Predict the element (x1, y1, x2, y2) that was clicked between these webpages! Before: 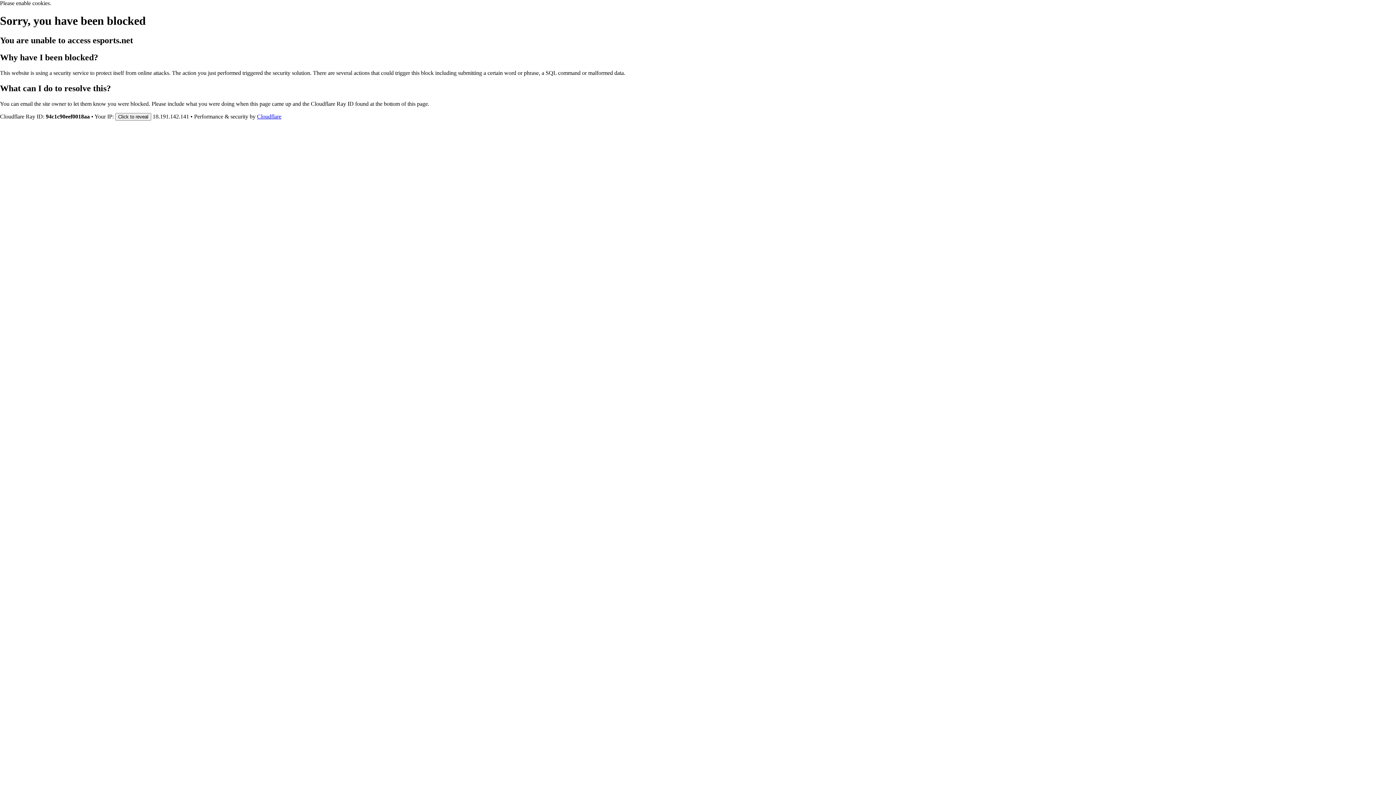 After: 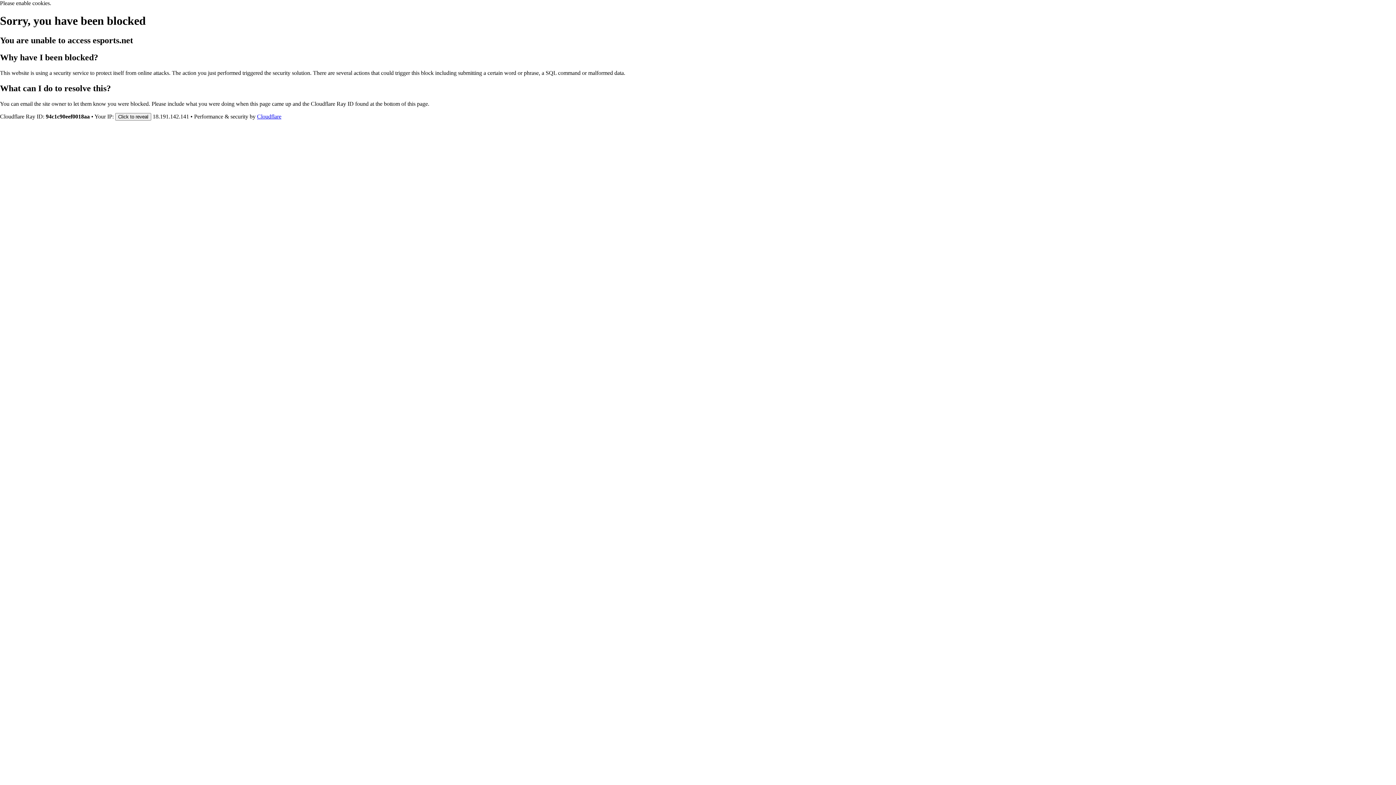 Action: label: Cloudflare bbox: (257, 113, 281, 119)